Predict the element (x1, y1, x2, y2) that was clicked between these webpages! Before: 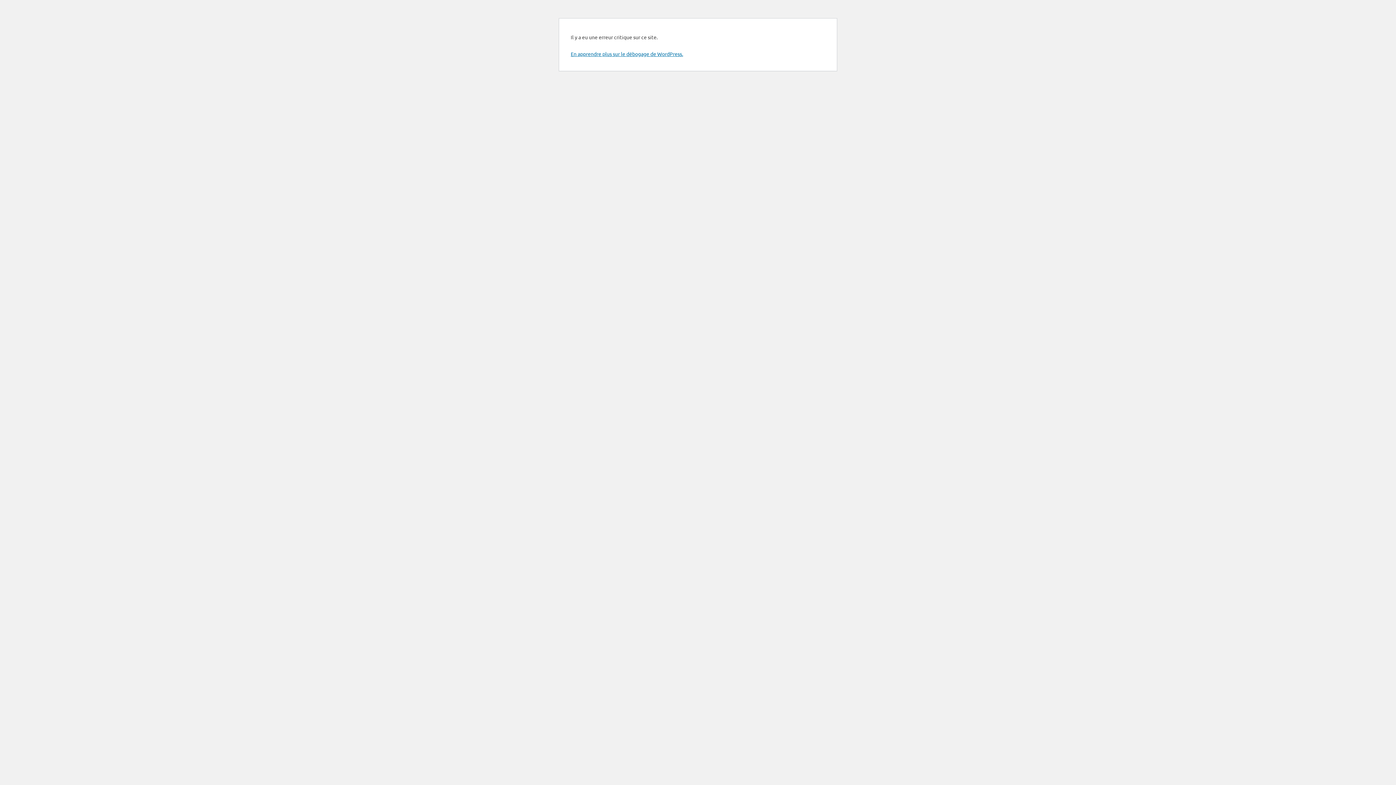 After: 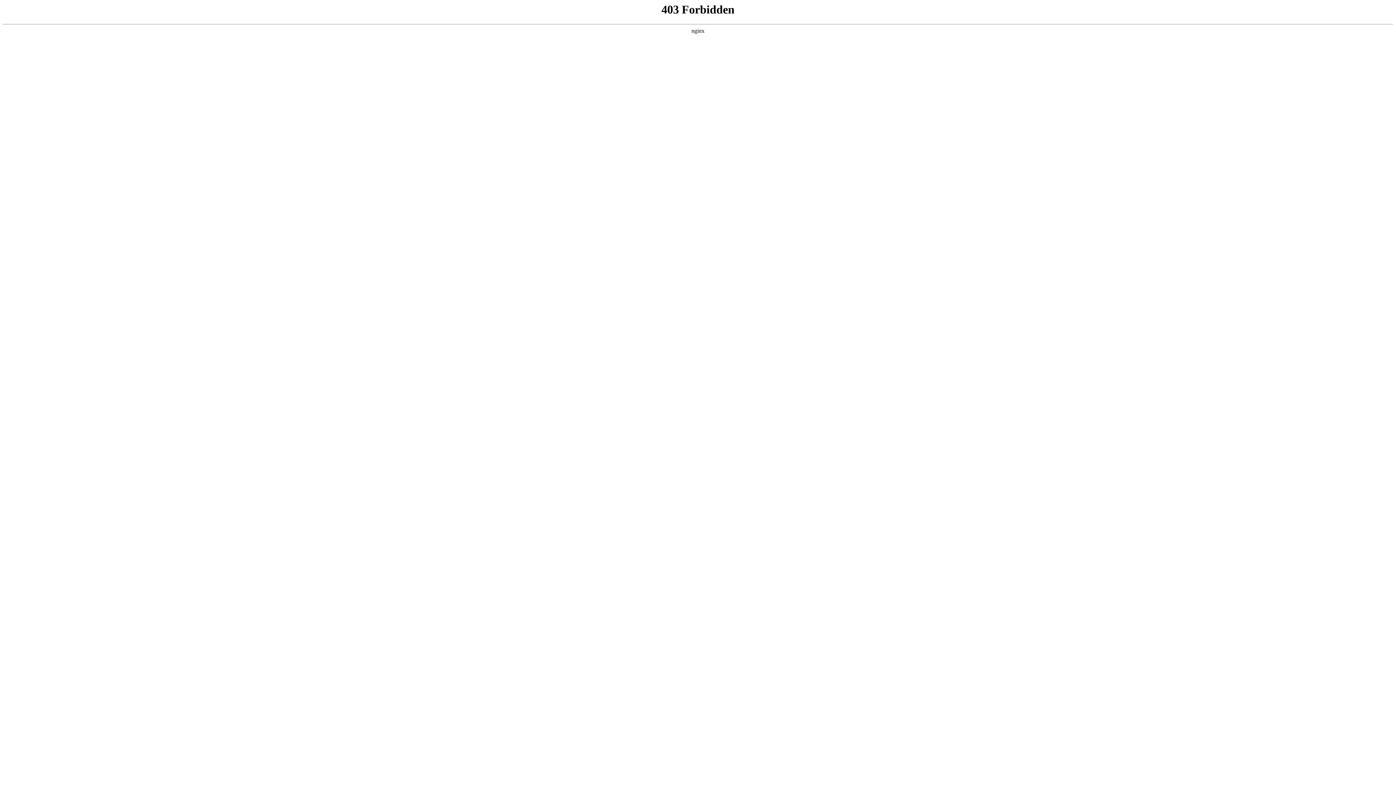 Action: label: En apprendre plus sur le débogage de WordPress. bbox: (570, 50, 683, 57)